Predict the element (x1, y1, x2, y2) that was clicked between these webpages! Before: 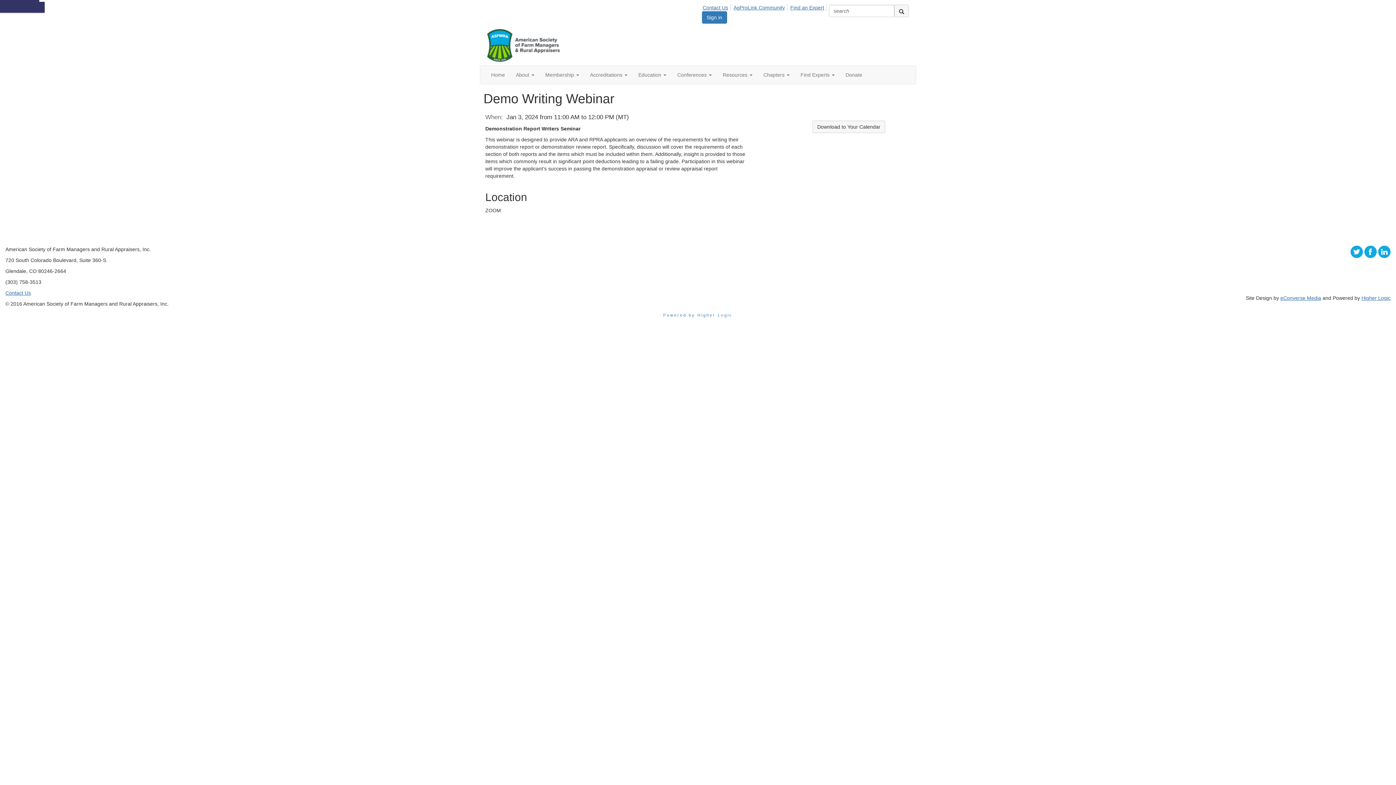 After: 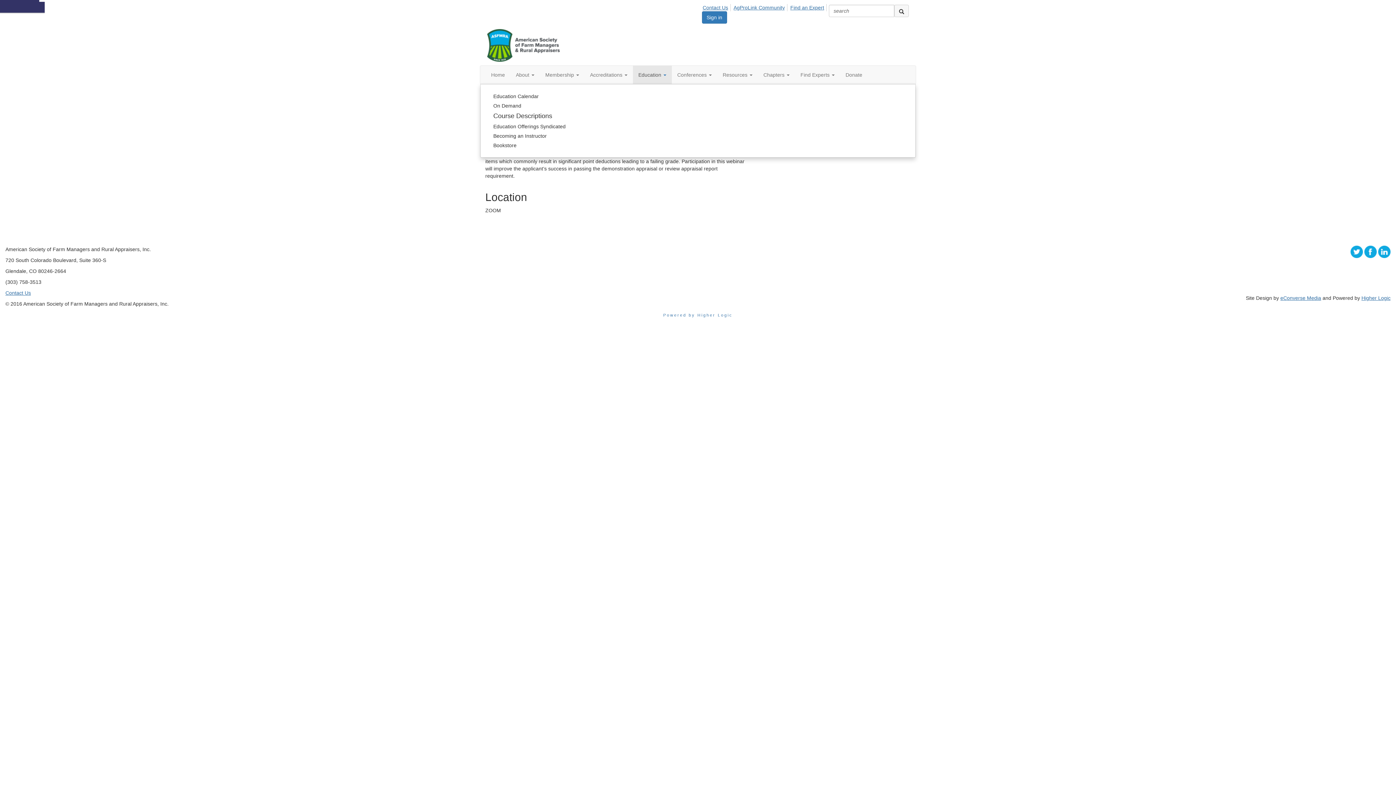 Action: label: Education  bbox: (633, 65, 672, 84)